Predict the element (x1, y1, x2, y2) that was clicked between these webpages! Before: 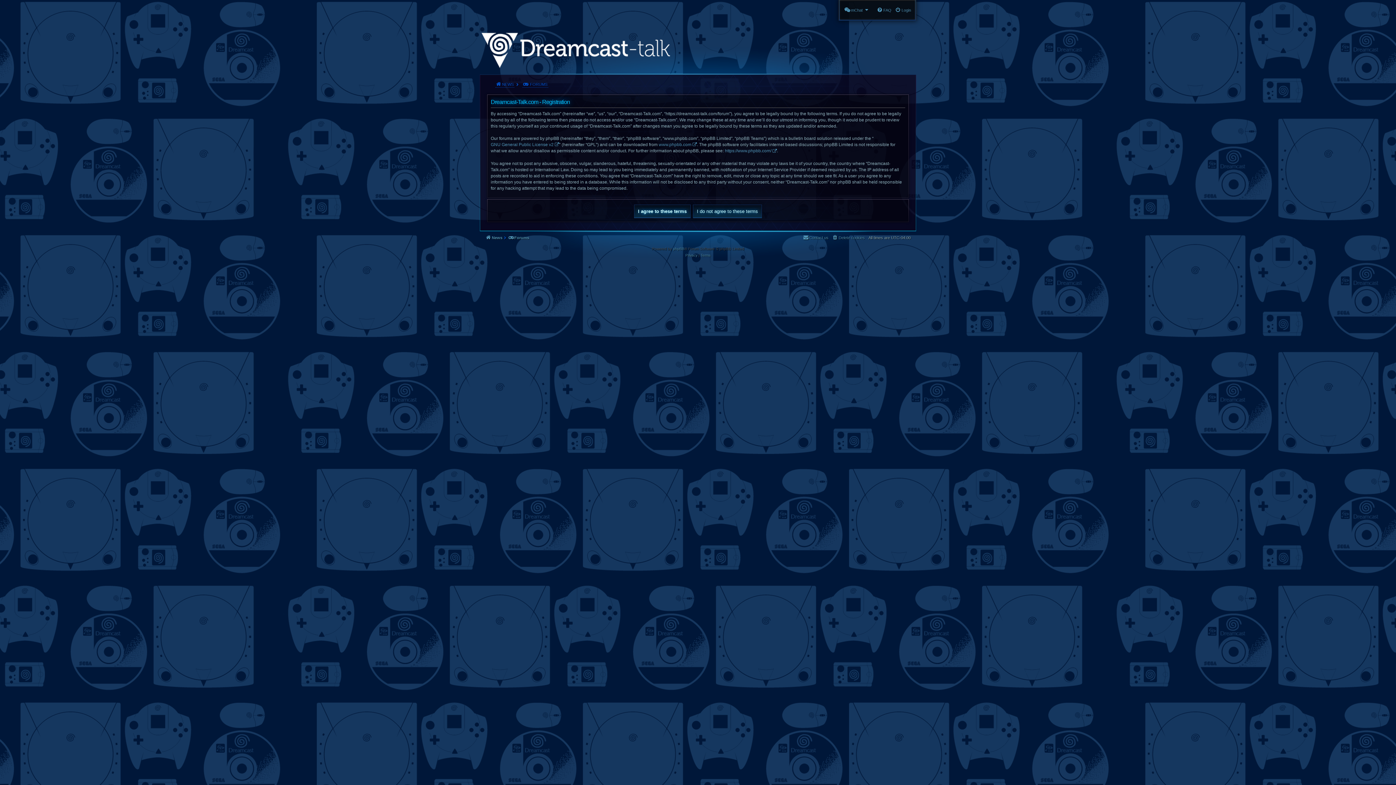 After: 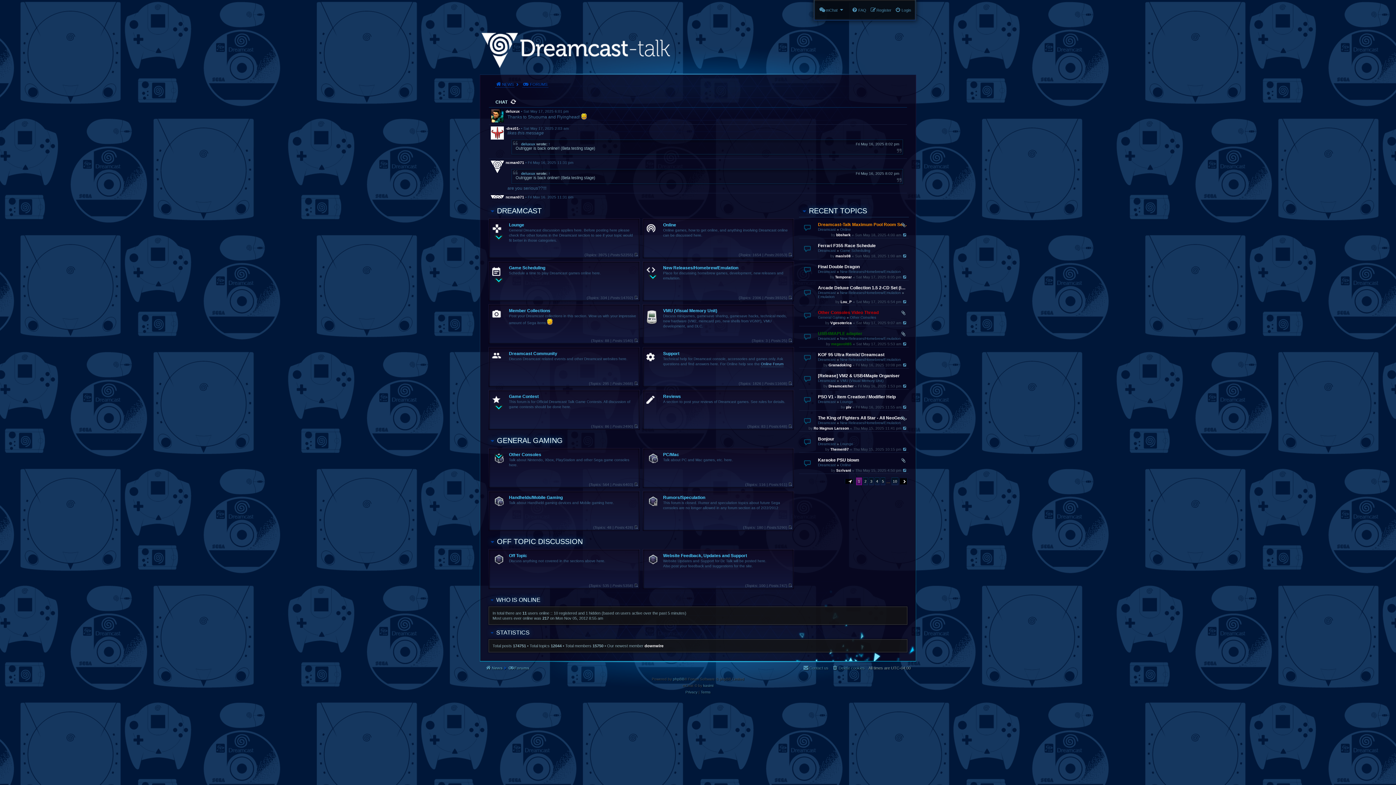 Action: bbox: (521, 78, 548, 90) label:  FORUMS